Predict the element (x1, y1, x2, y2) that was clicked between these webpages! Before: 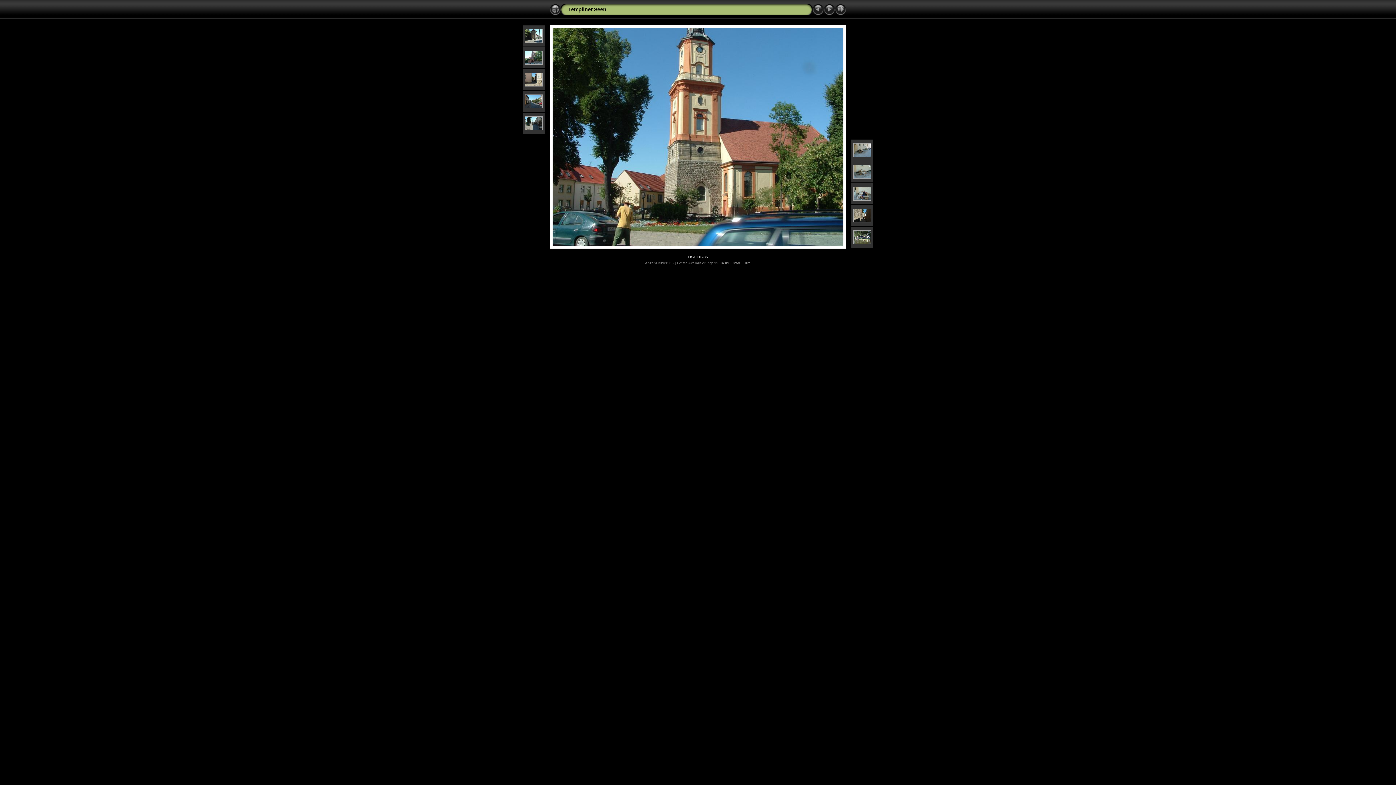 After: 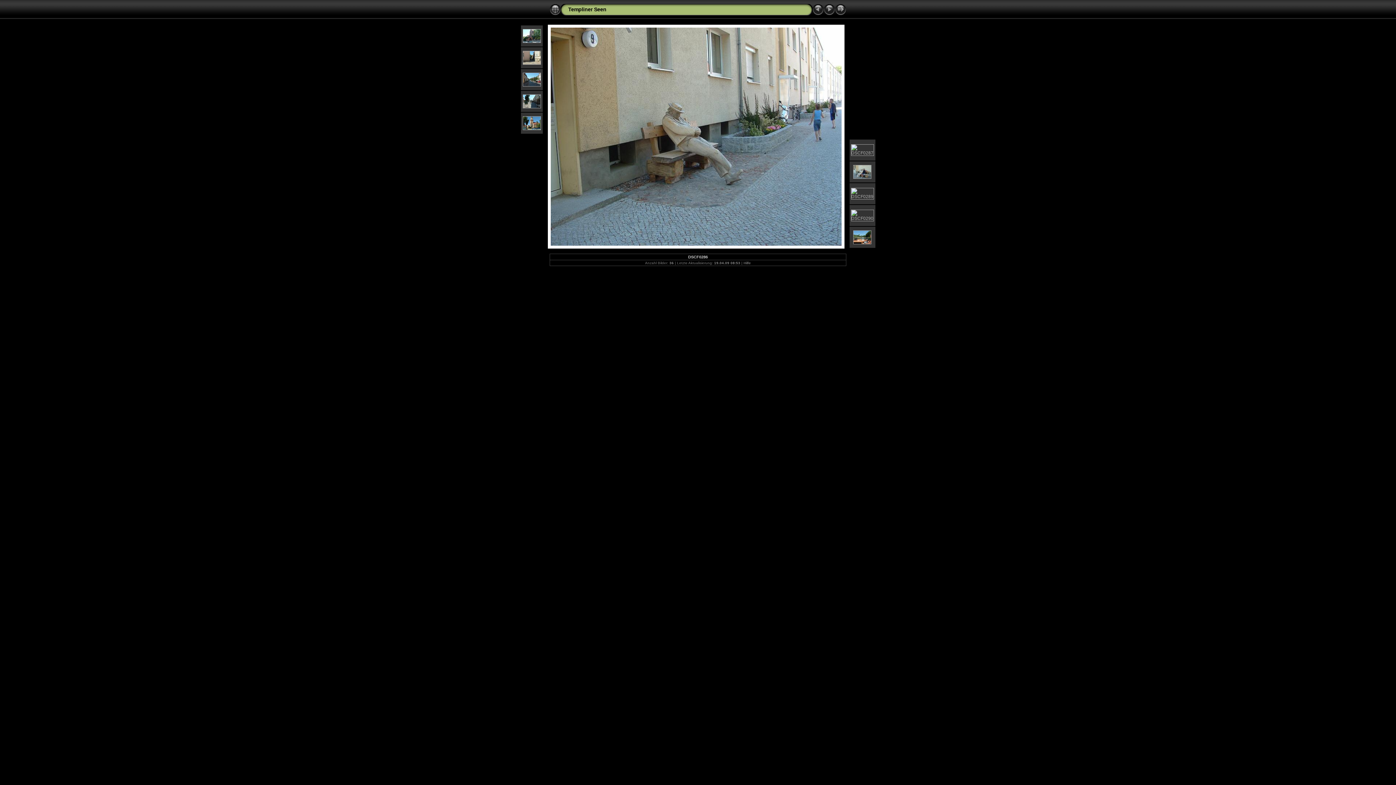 Action: bbox: (853, 153, 871, 158)